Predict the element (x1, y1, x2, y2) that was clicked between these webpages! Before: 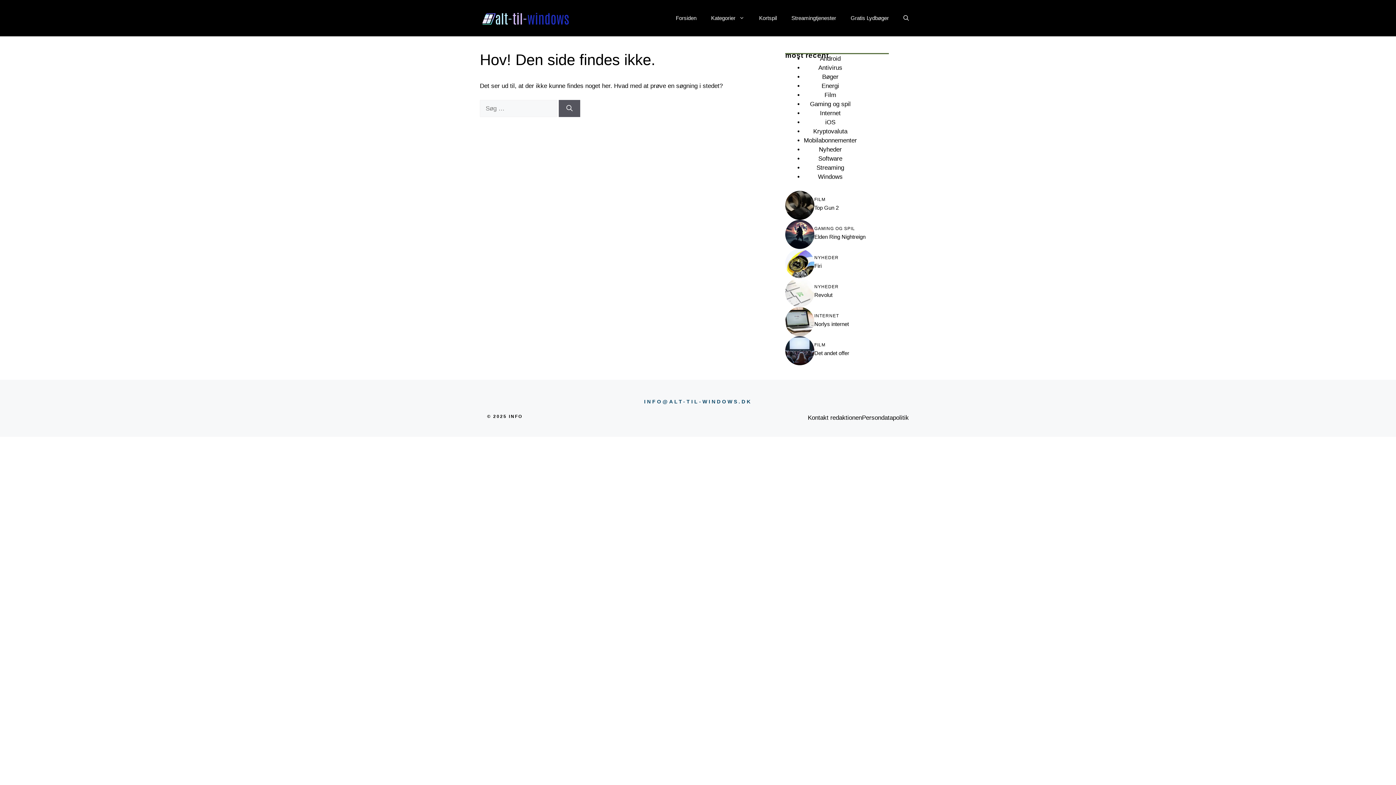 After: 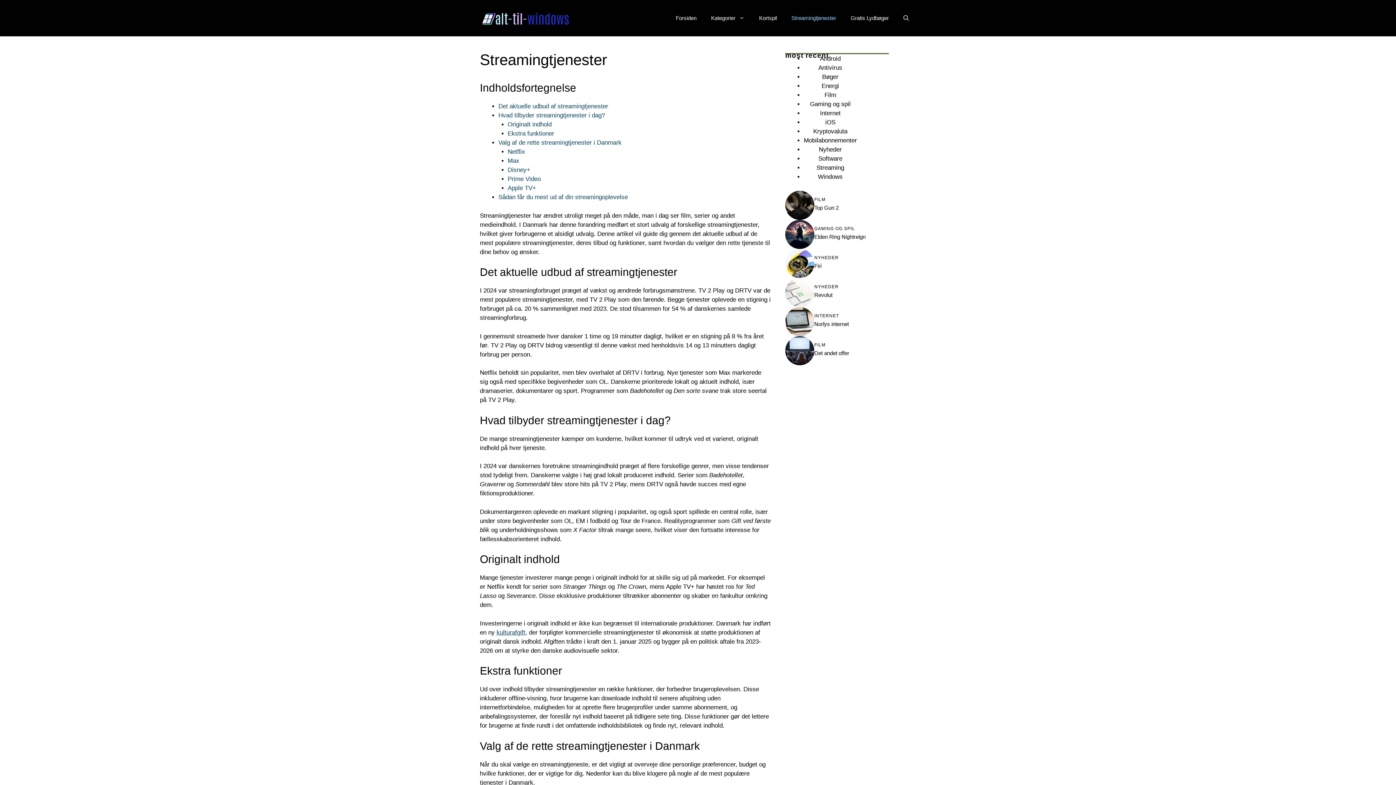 Action: label: Streamingtjenester bbox: (784, 7, 843, 29)